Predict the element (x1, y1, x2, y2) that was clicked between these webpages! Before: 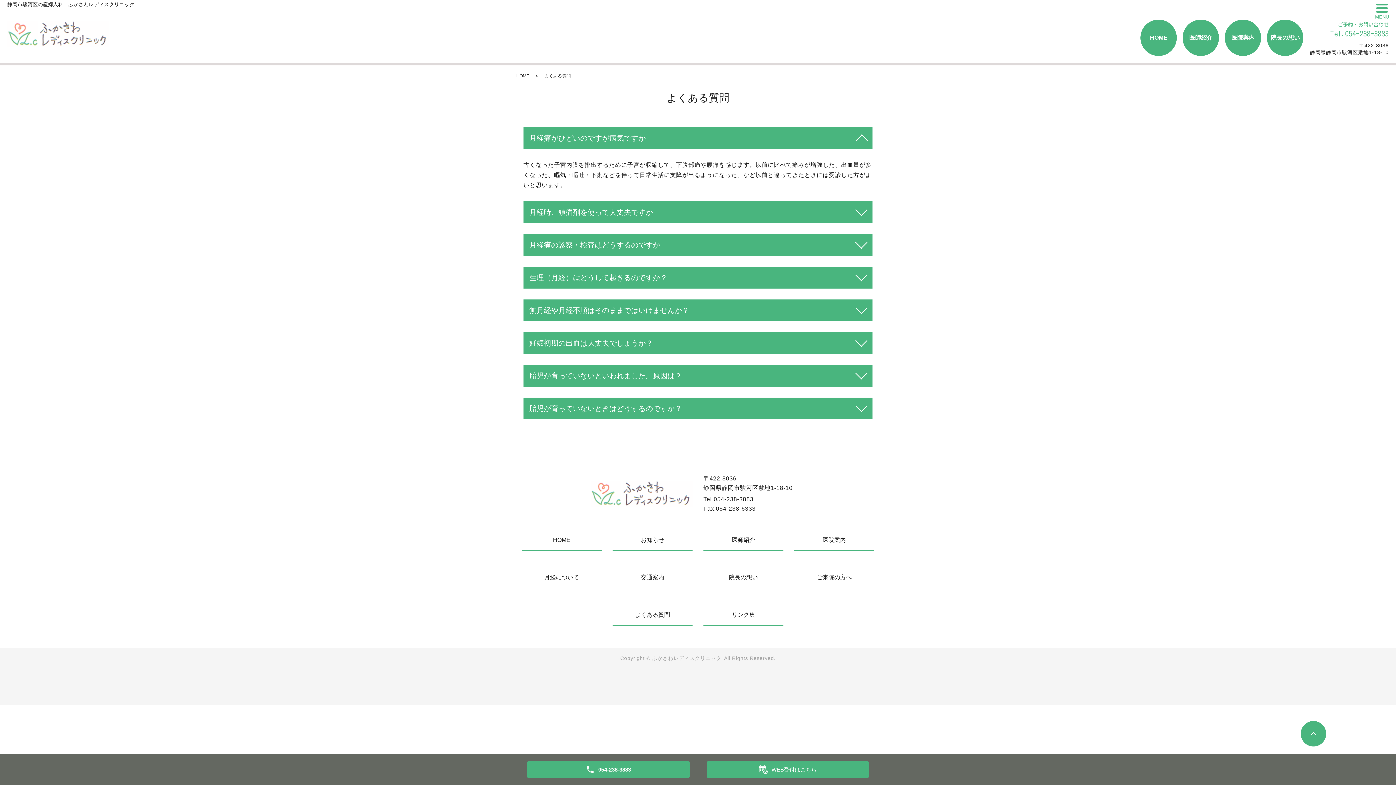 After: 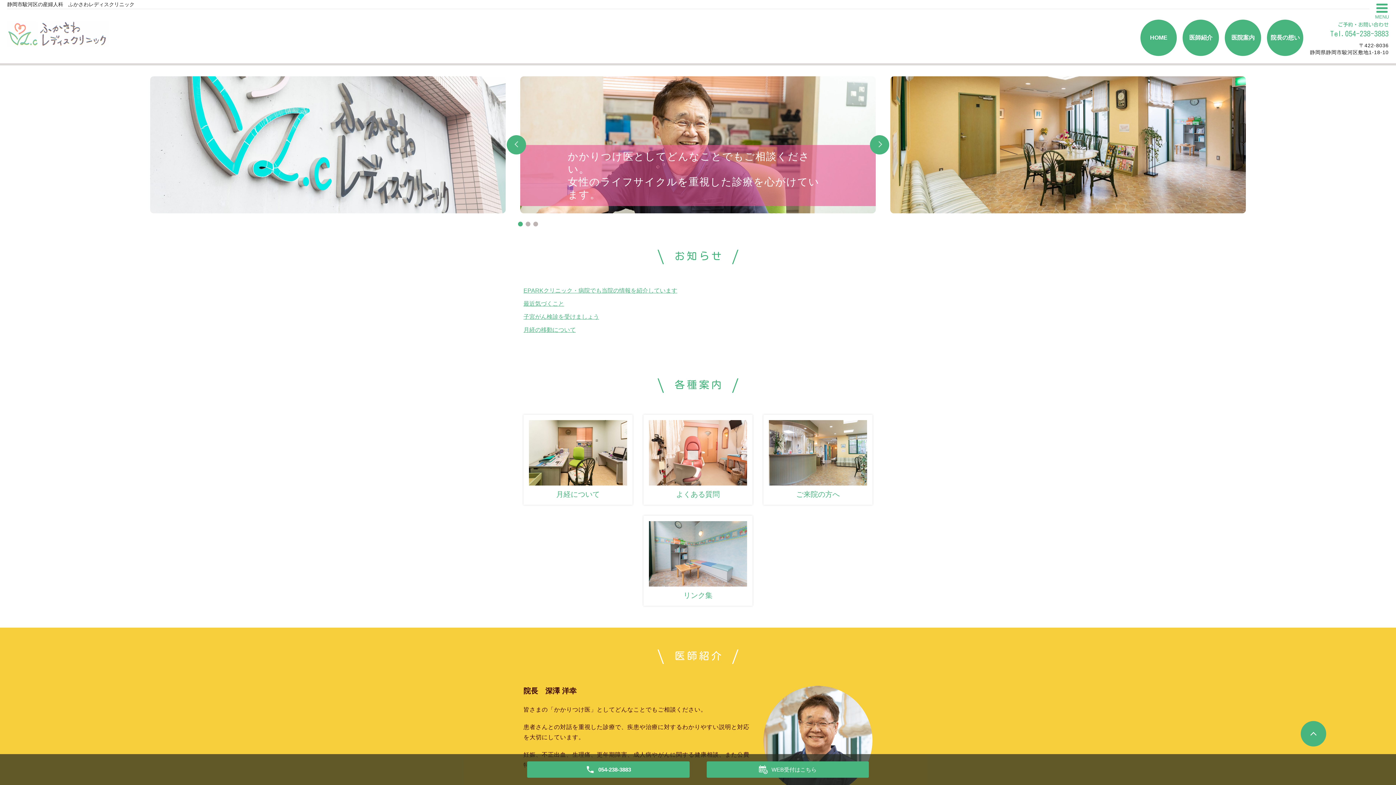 Action: bbox: (521, 535, 601, 551) label: HOME